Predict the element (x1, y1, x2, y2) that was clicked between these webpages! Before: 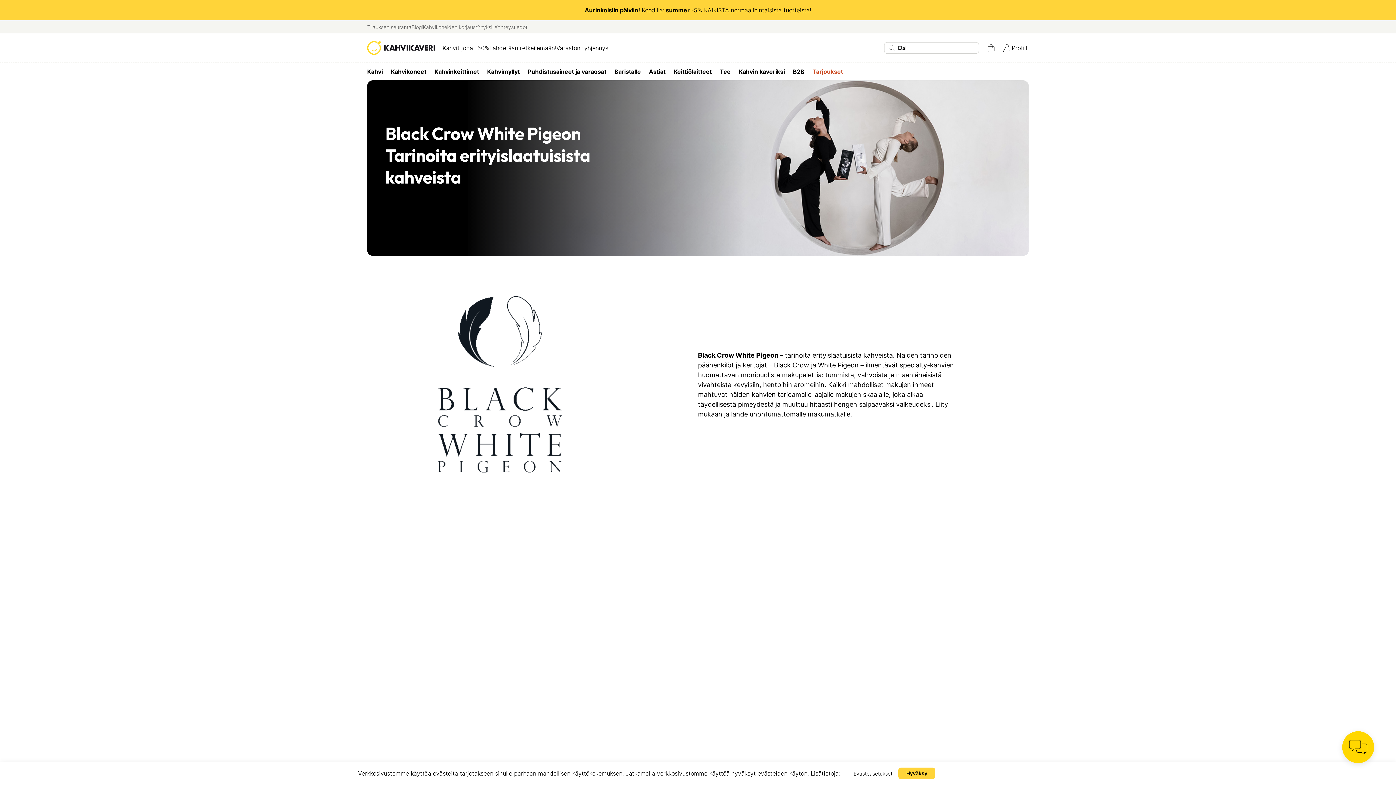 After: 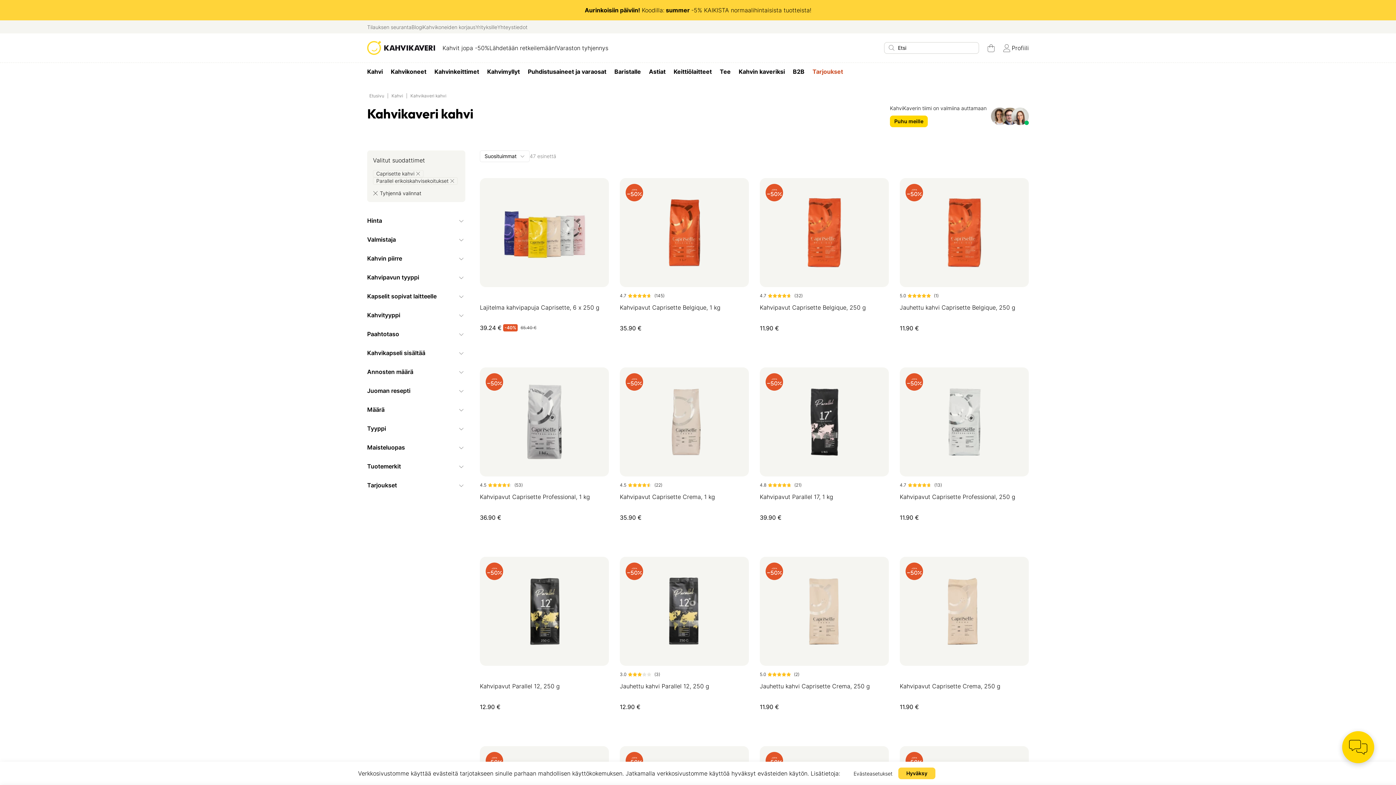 Action: label: Kahvit jopa -50% bbox: (442, 44, 489, 52)